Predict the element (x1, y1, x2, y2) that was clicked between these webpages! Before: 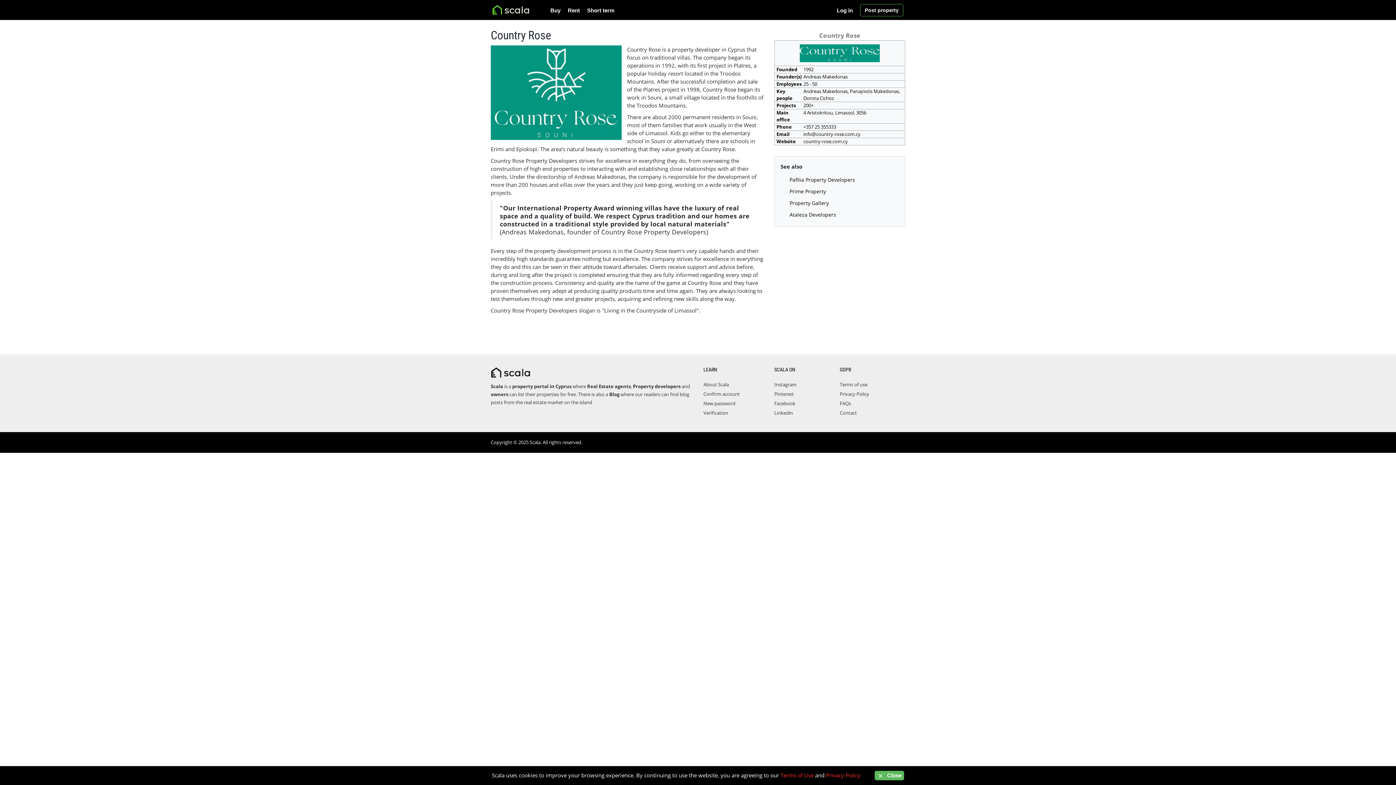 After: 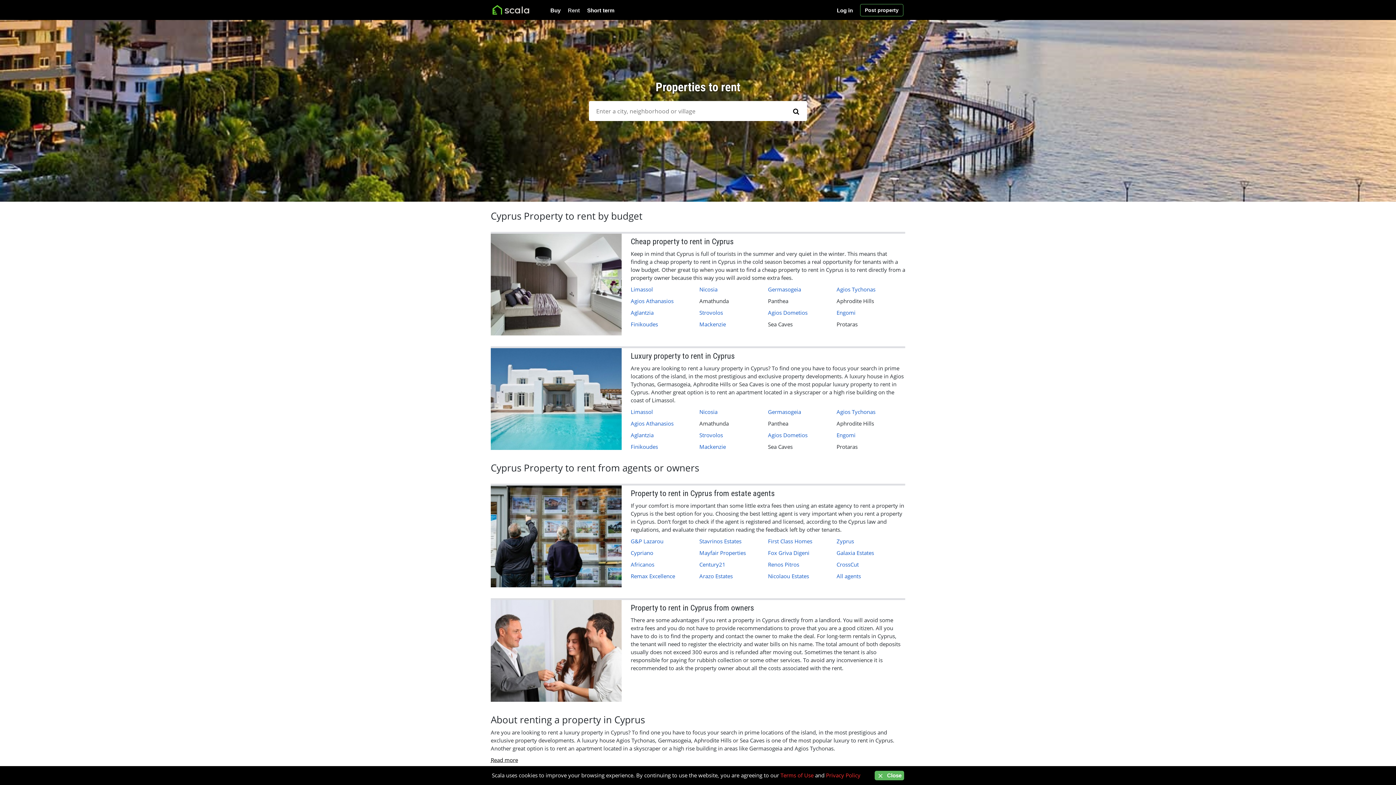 Action: label: Rent bbox: (564, 4, 583, 16)